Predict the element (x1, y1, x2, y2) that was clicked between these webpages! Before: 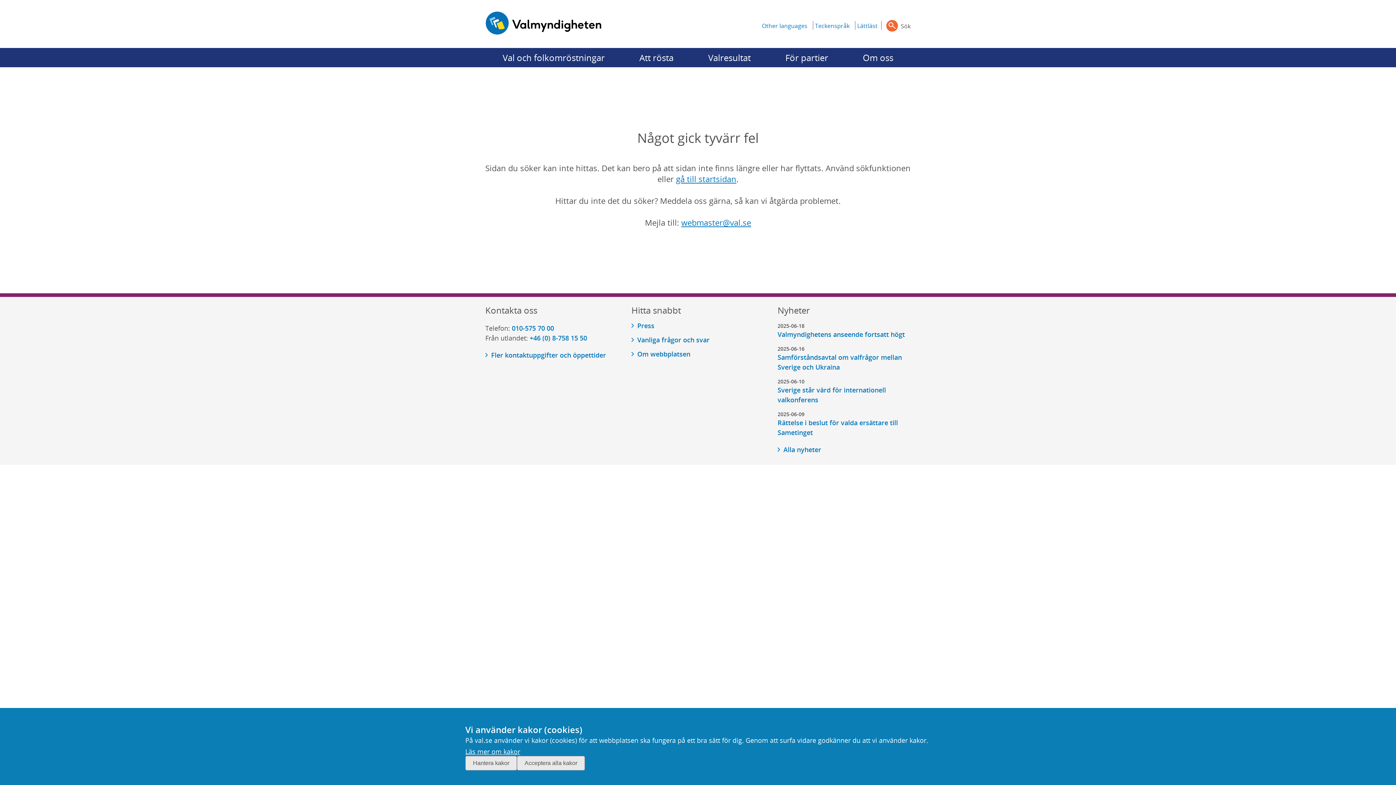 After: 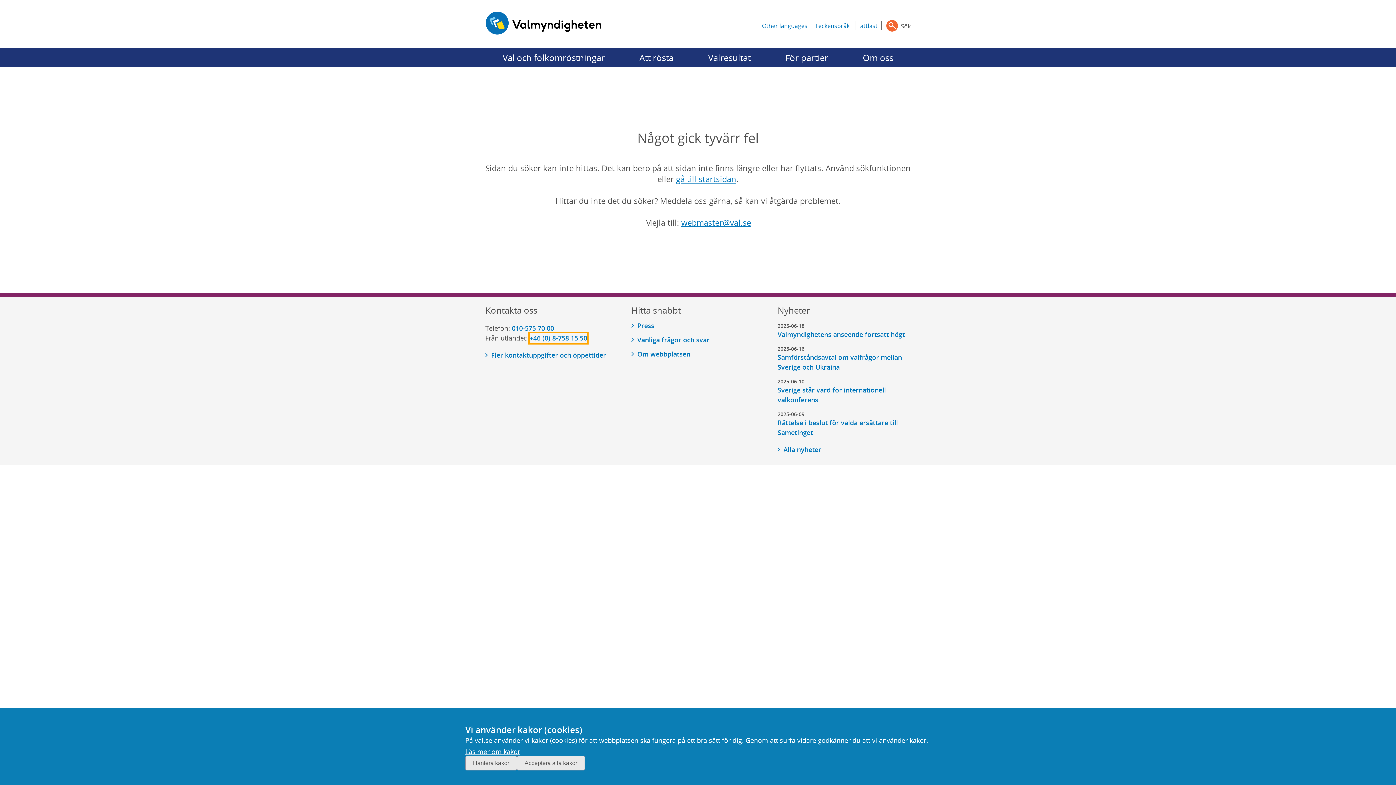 Action: label: Ring oss:  bbox: (529, 333, 587, 343)